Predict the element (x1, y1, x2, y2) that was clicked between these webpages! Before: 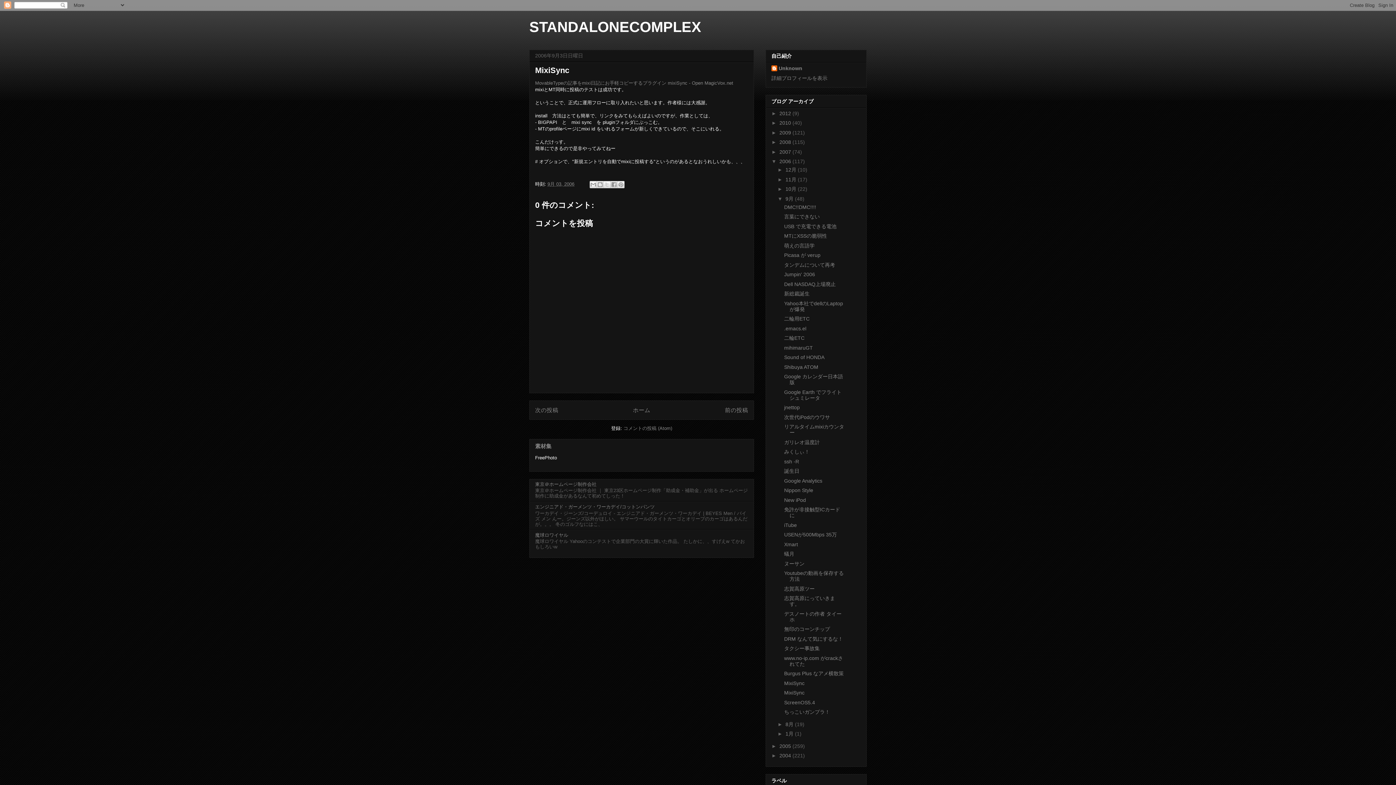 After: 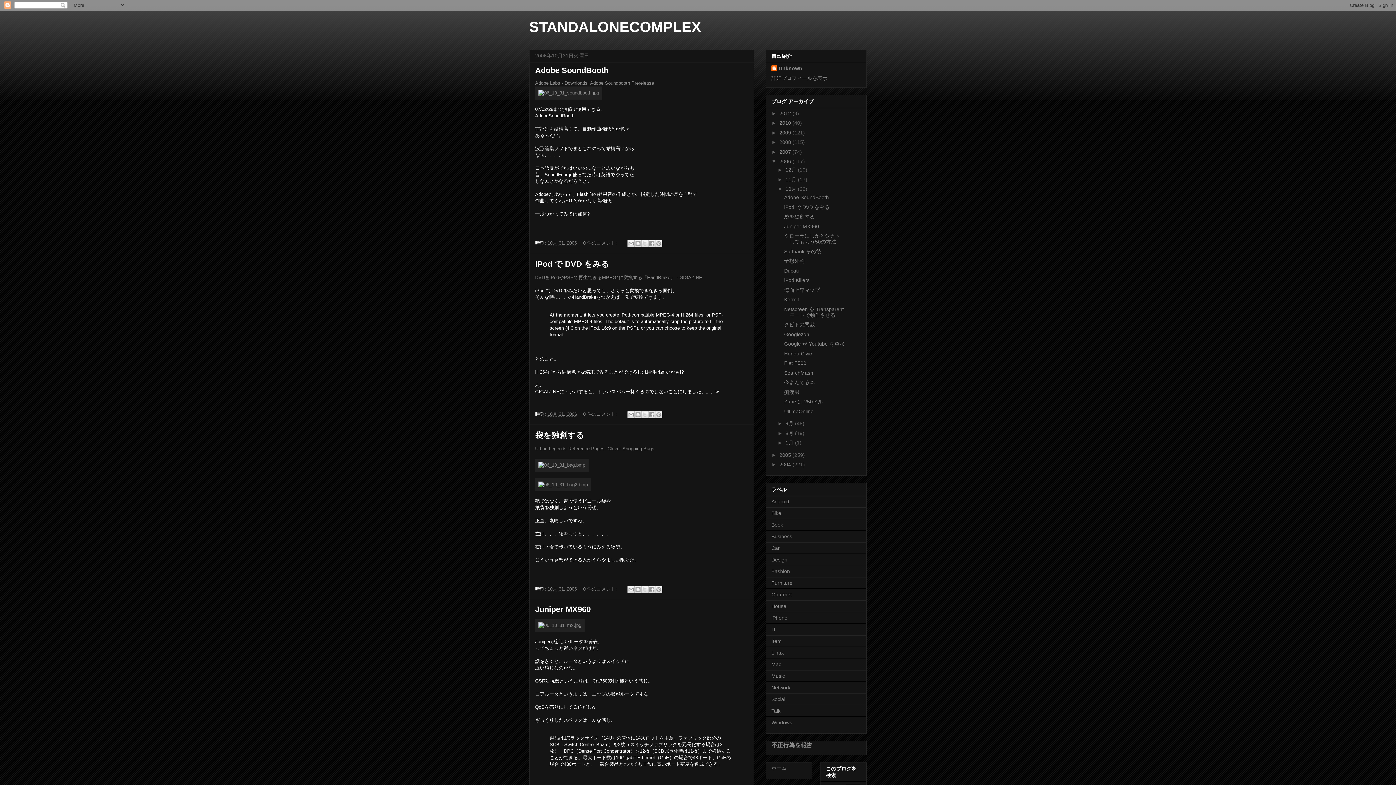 Action: label: 10月  bbox: (785, 186, 798, 192)